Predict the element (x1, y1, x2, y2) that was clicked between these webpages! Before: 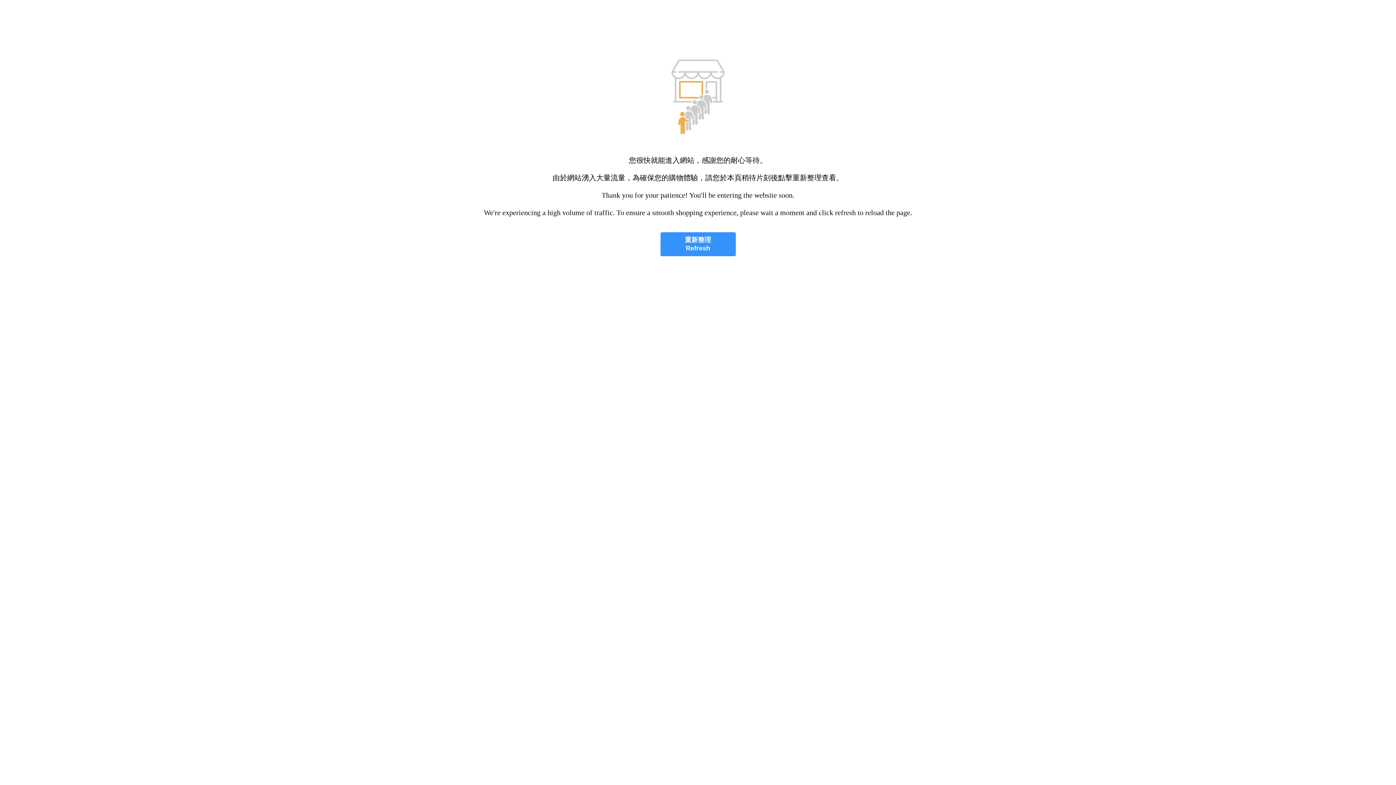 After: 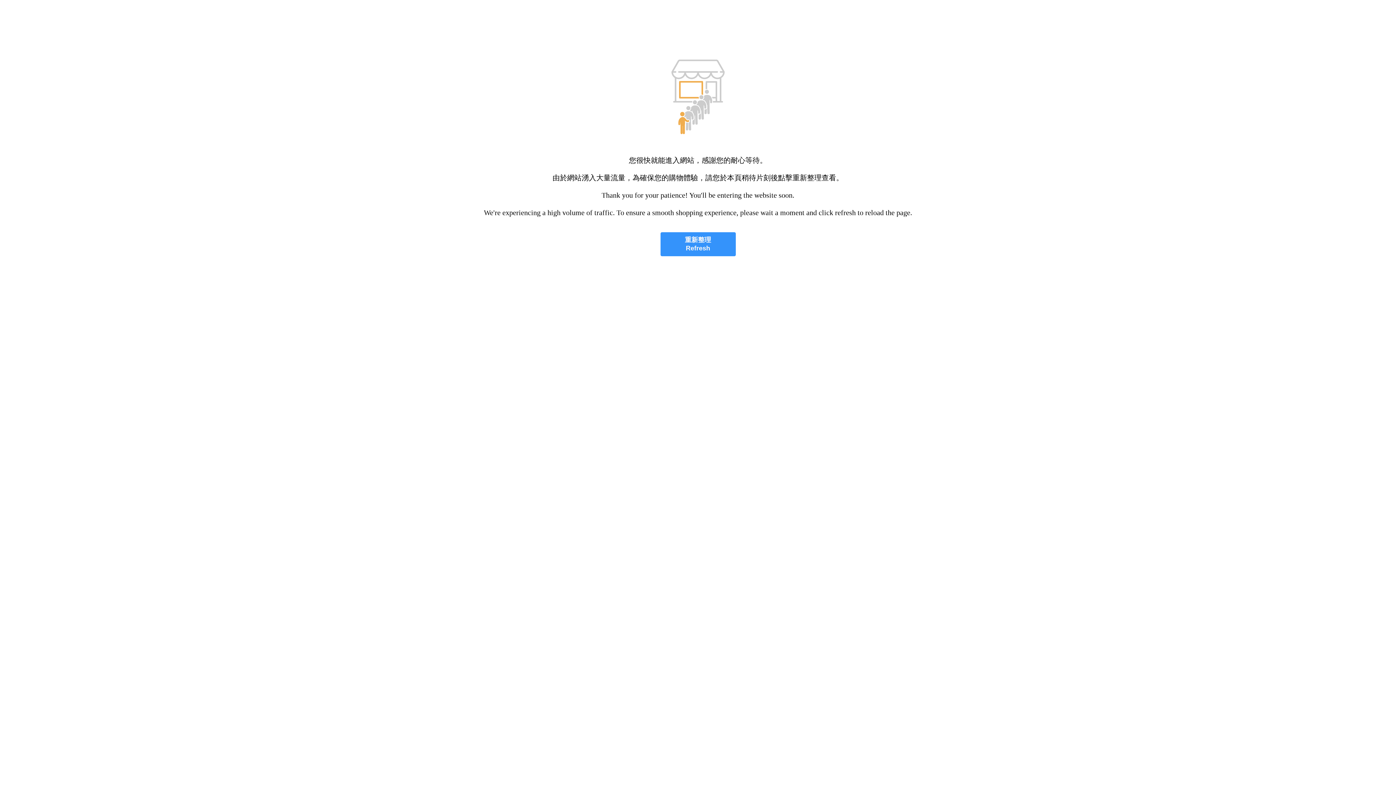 Action: label: 重新整理
Refresh bbox: (660, 232, 735, 256)